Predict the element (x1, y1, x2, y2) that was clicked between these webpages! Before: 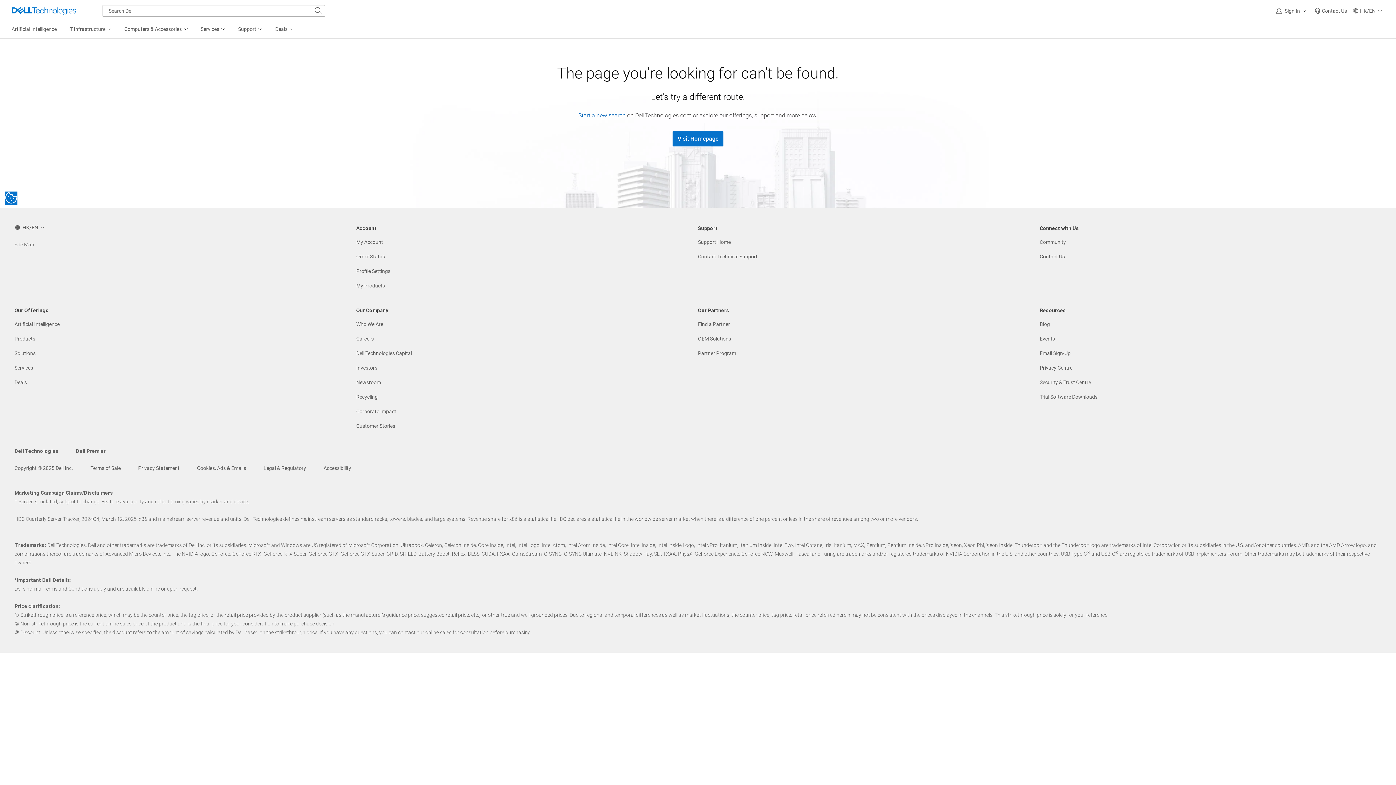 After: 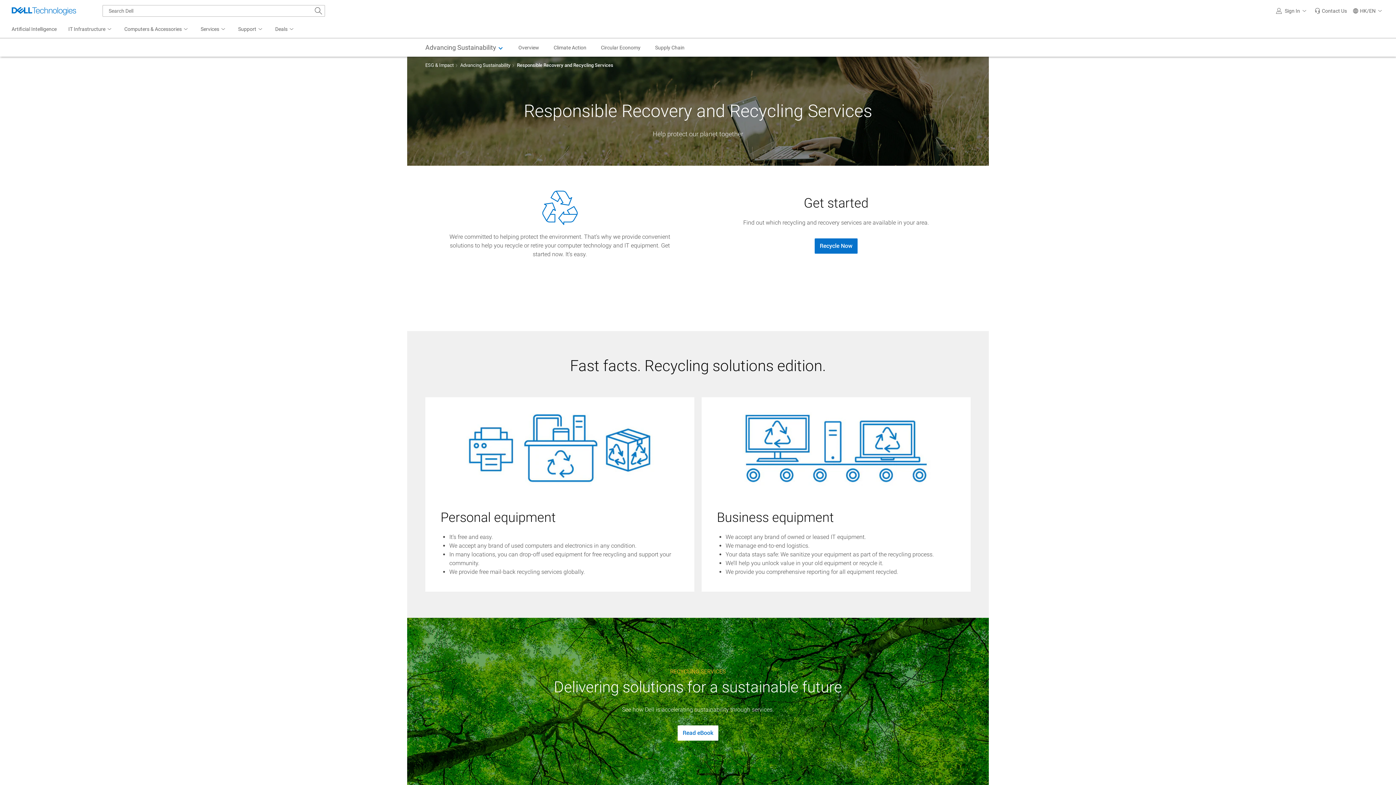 Action: bbox: (356, 393, 377, 400) label: Recycling